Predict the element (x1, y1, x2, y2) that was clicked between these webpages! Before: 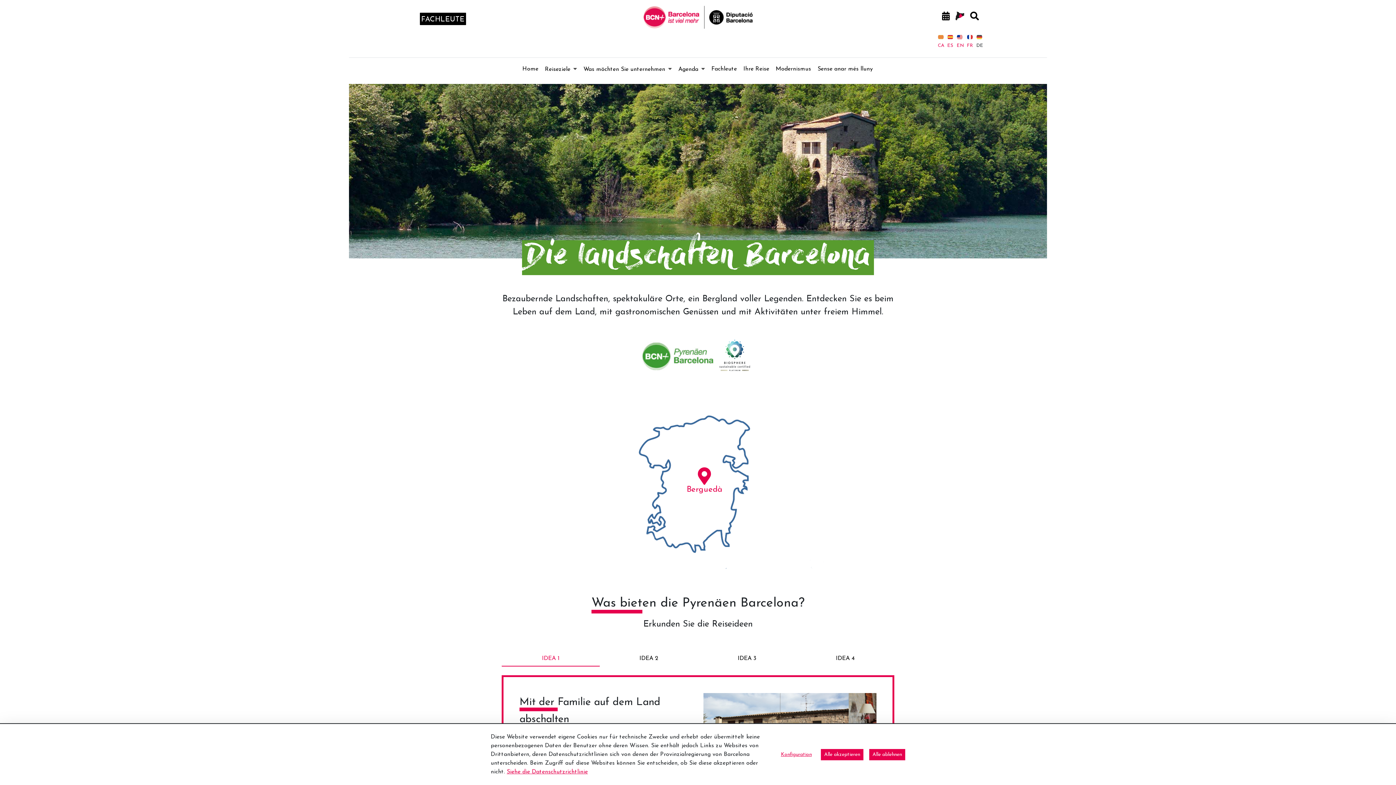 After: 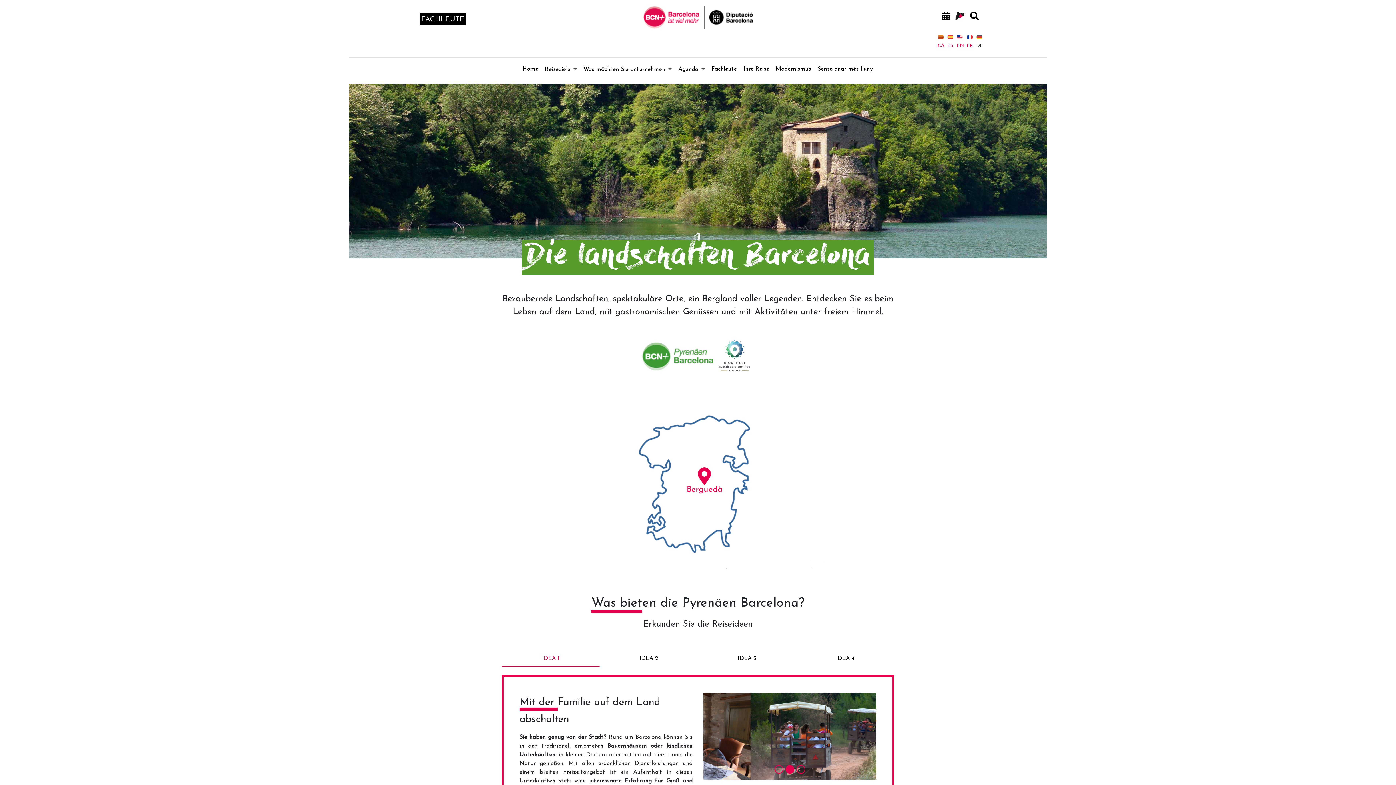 Action: bbox: (869, 749, 905, 760) label: Alle ablehnen